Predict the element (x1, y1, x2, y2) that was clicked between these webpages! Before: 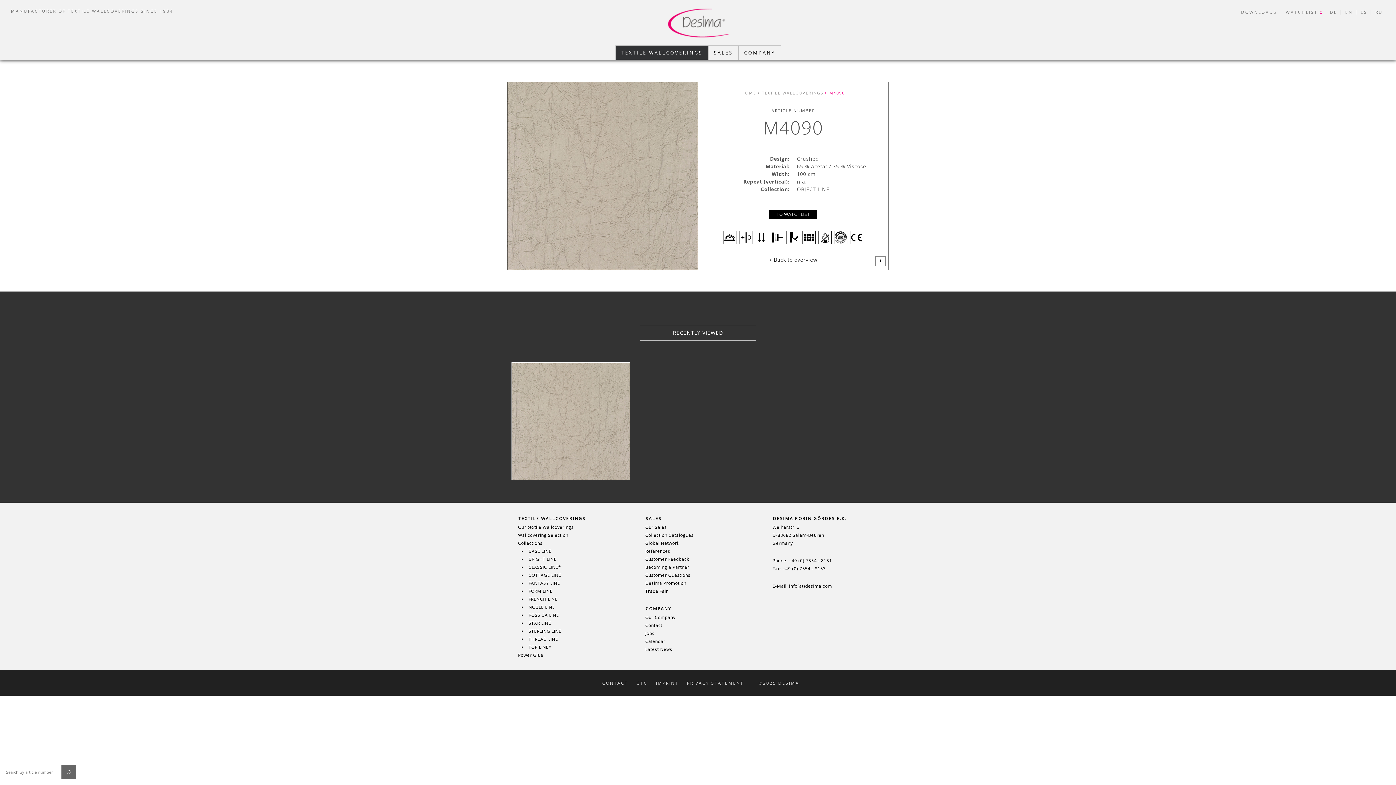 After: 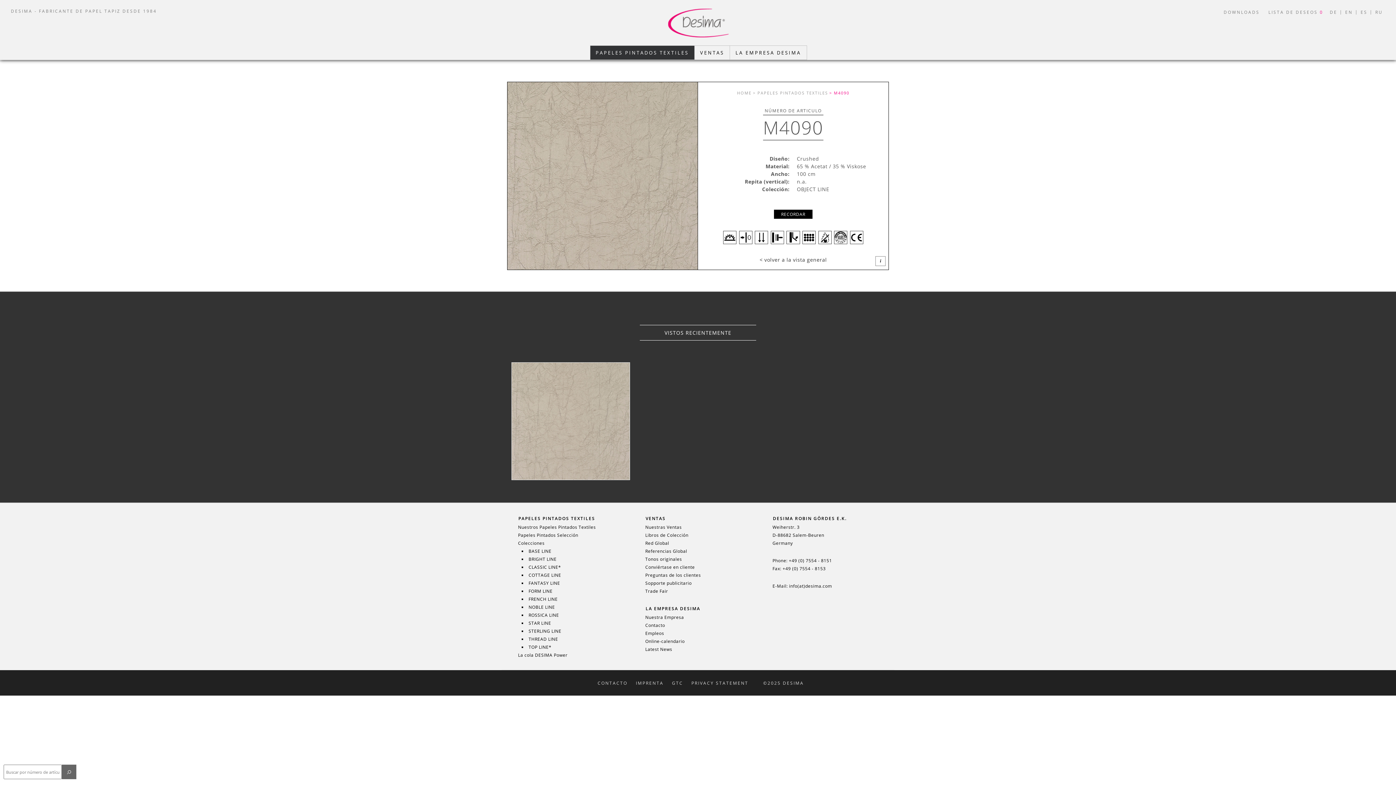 Action: bbox: (1358, 7, 1370, 16) label: ES